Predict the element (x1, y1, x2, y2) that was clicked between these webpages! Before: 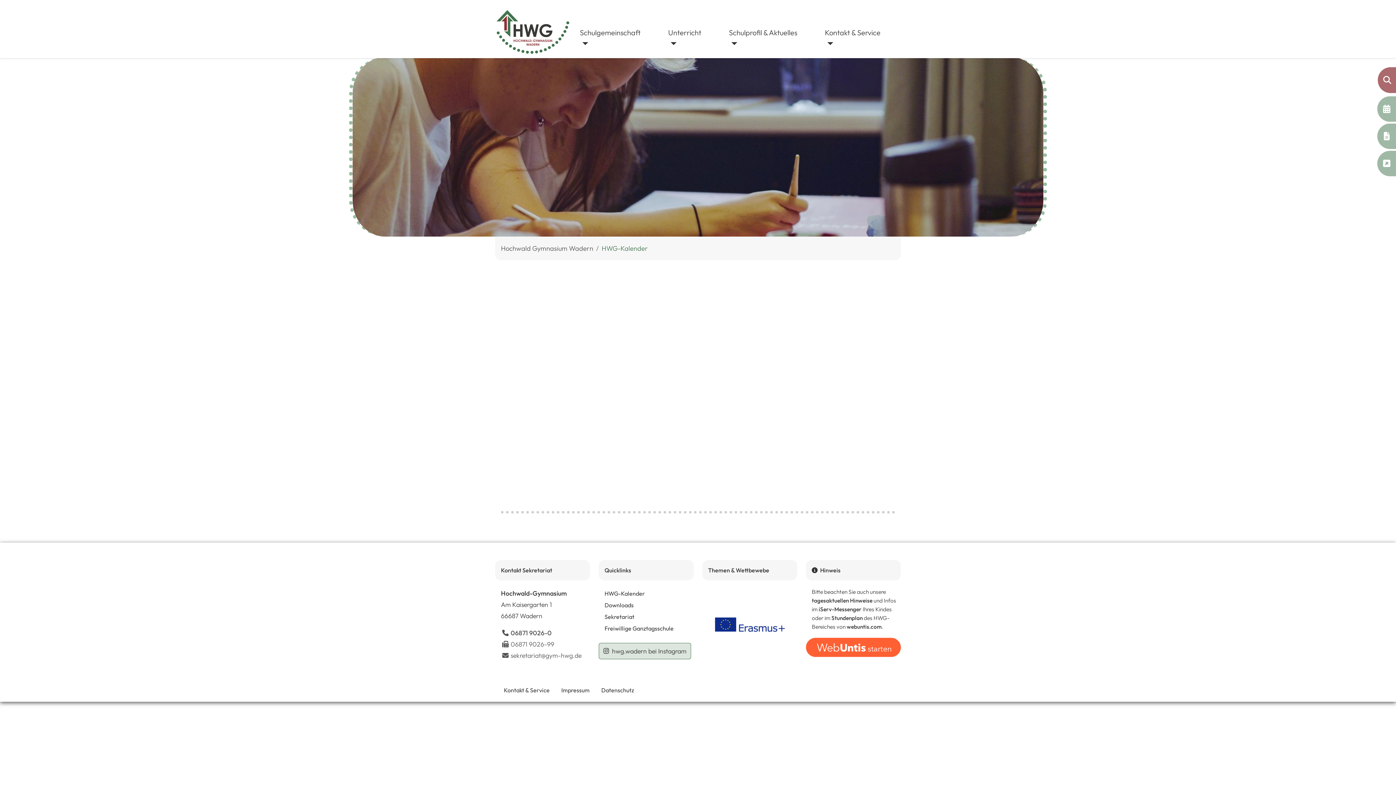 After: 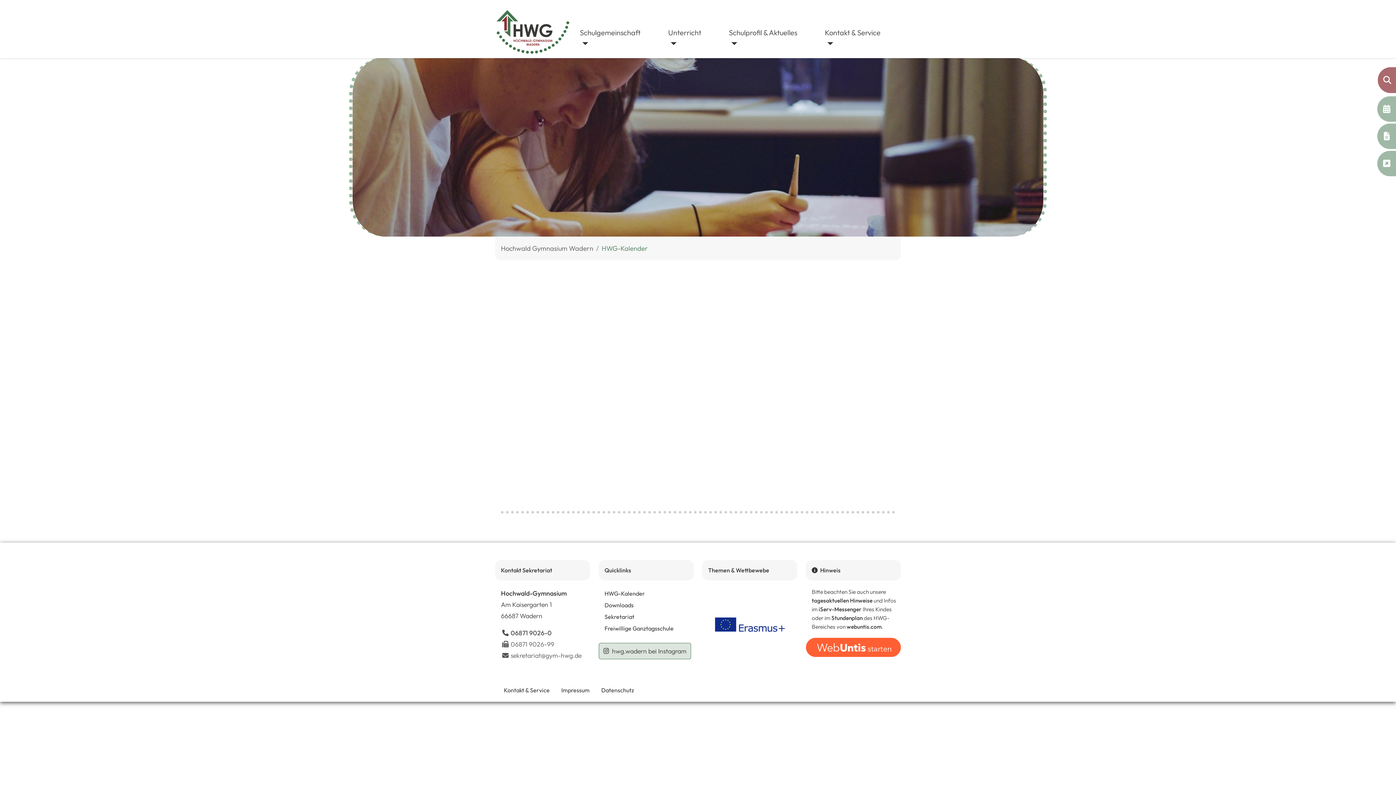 Action: label: HWG-Kalender bbox: (598, 587, 693, 599)